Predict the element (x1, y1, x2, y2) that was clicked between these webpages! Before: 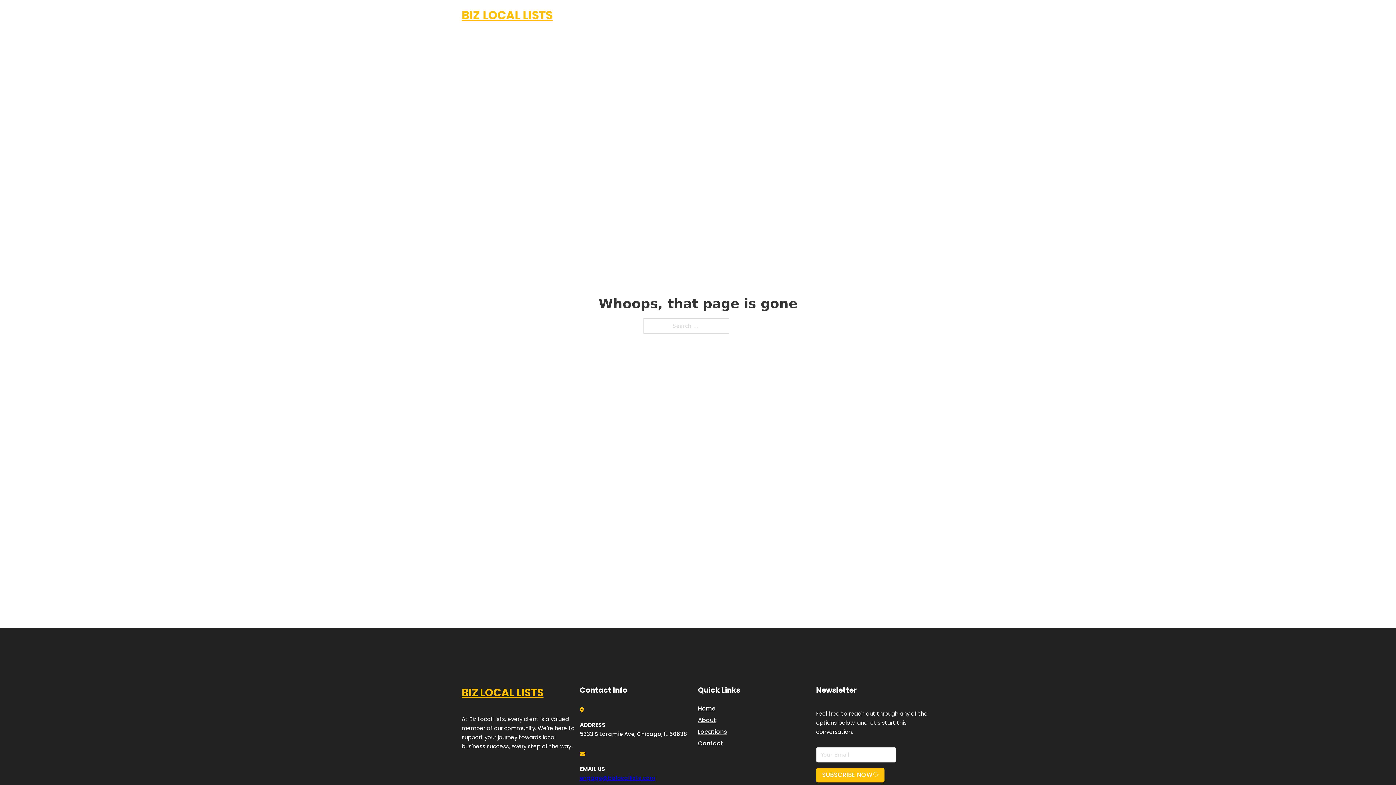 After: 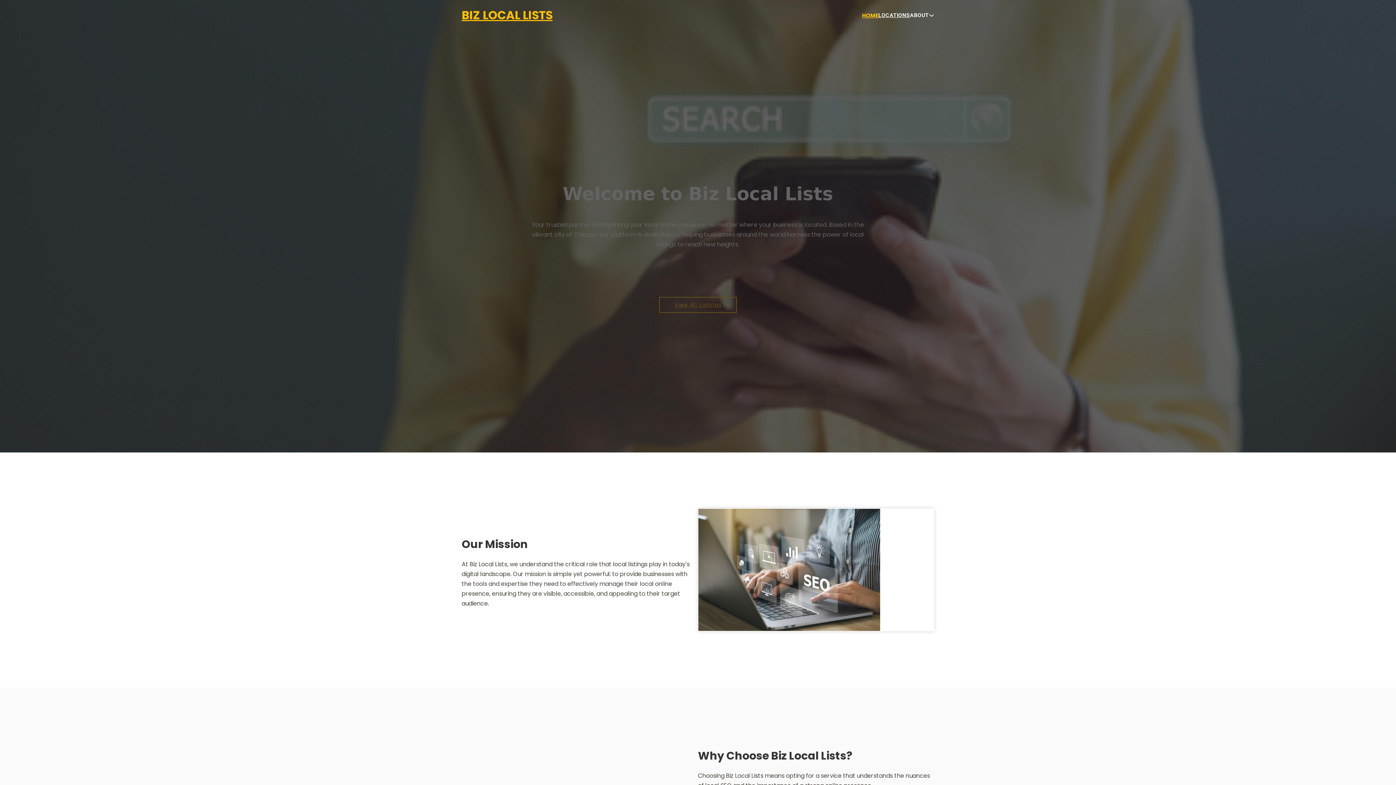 Action: bbox: (461, 684, 543, 702) label: BIZ LOCAL LISTS